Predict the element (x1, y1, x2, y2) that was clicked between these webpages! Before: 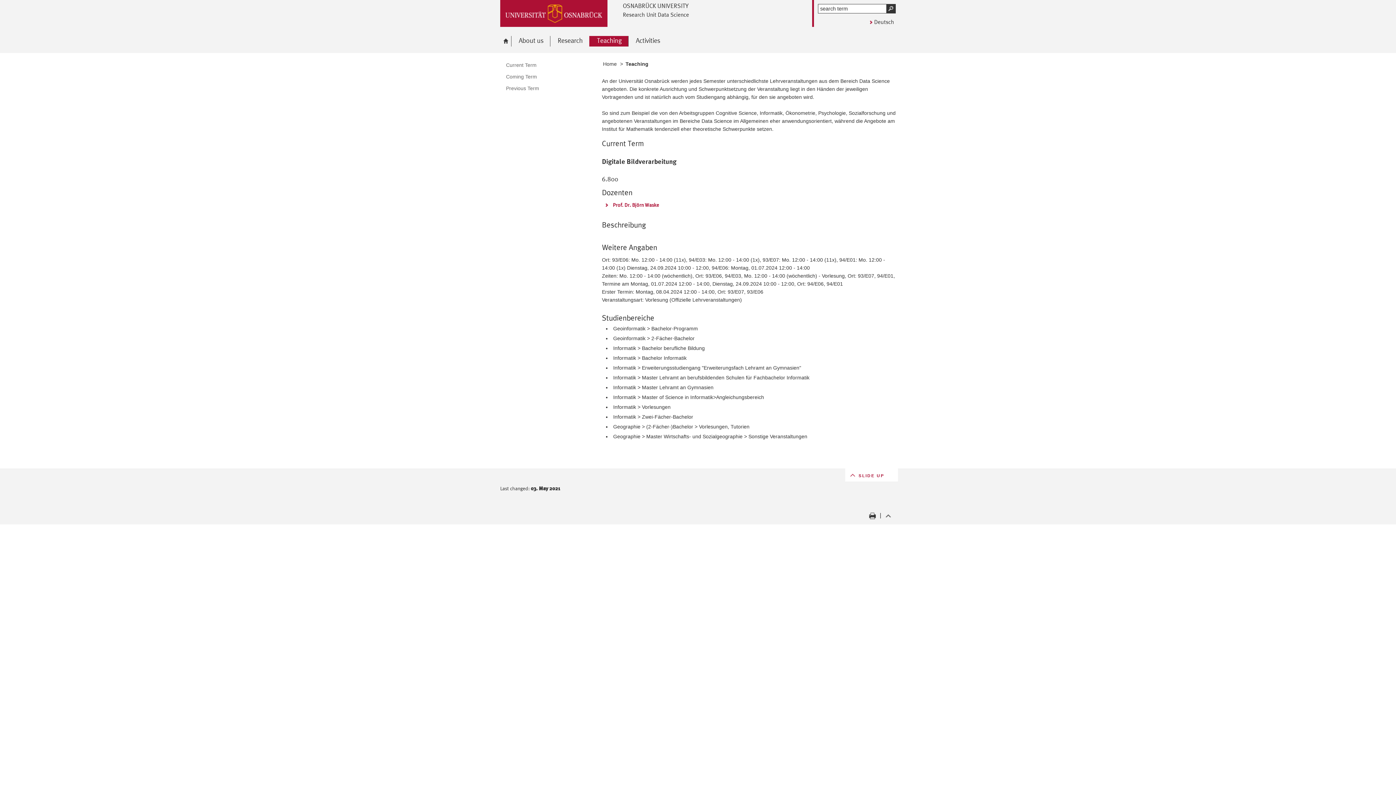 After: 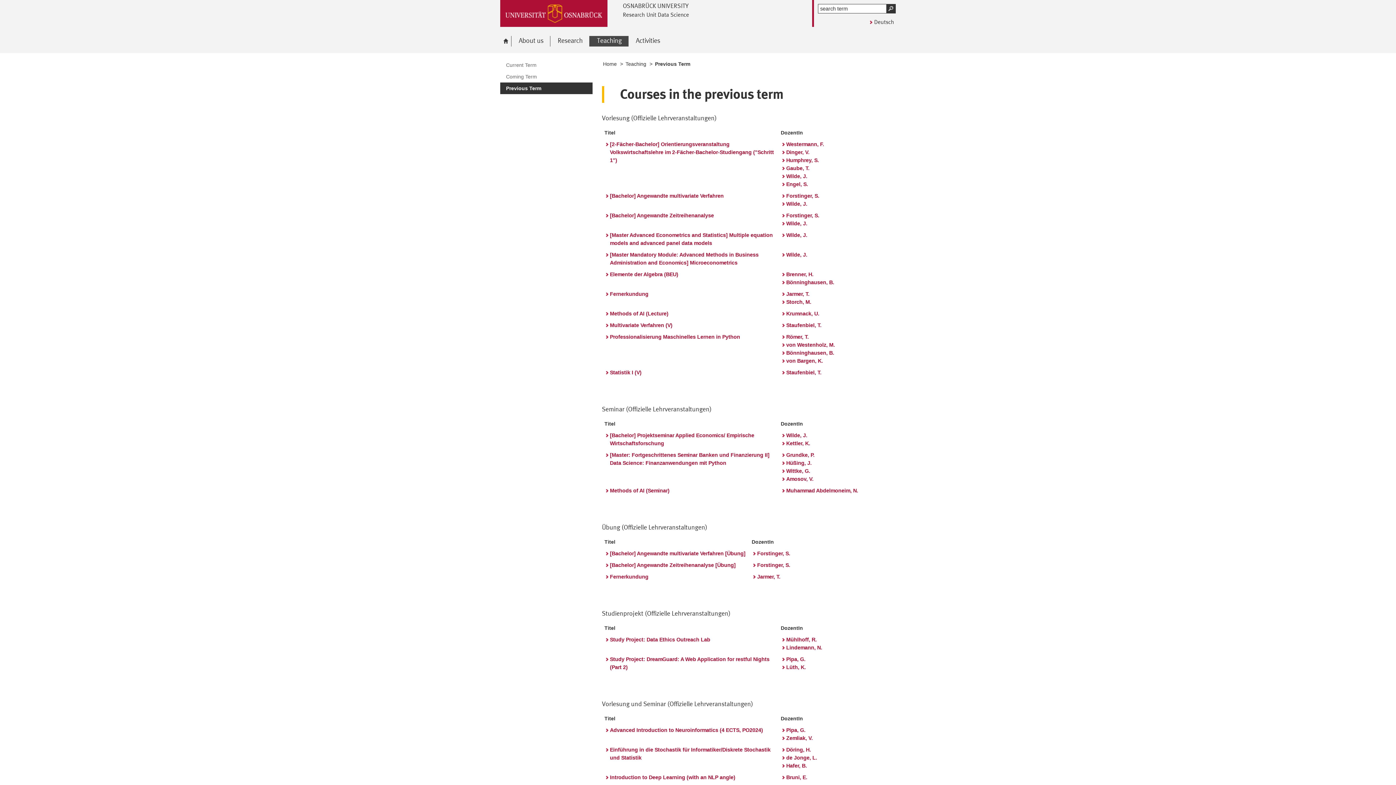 Action: label: Previous Term bbox: (500, 82, 592, 94)